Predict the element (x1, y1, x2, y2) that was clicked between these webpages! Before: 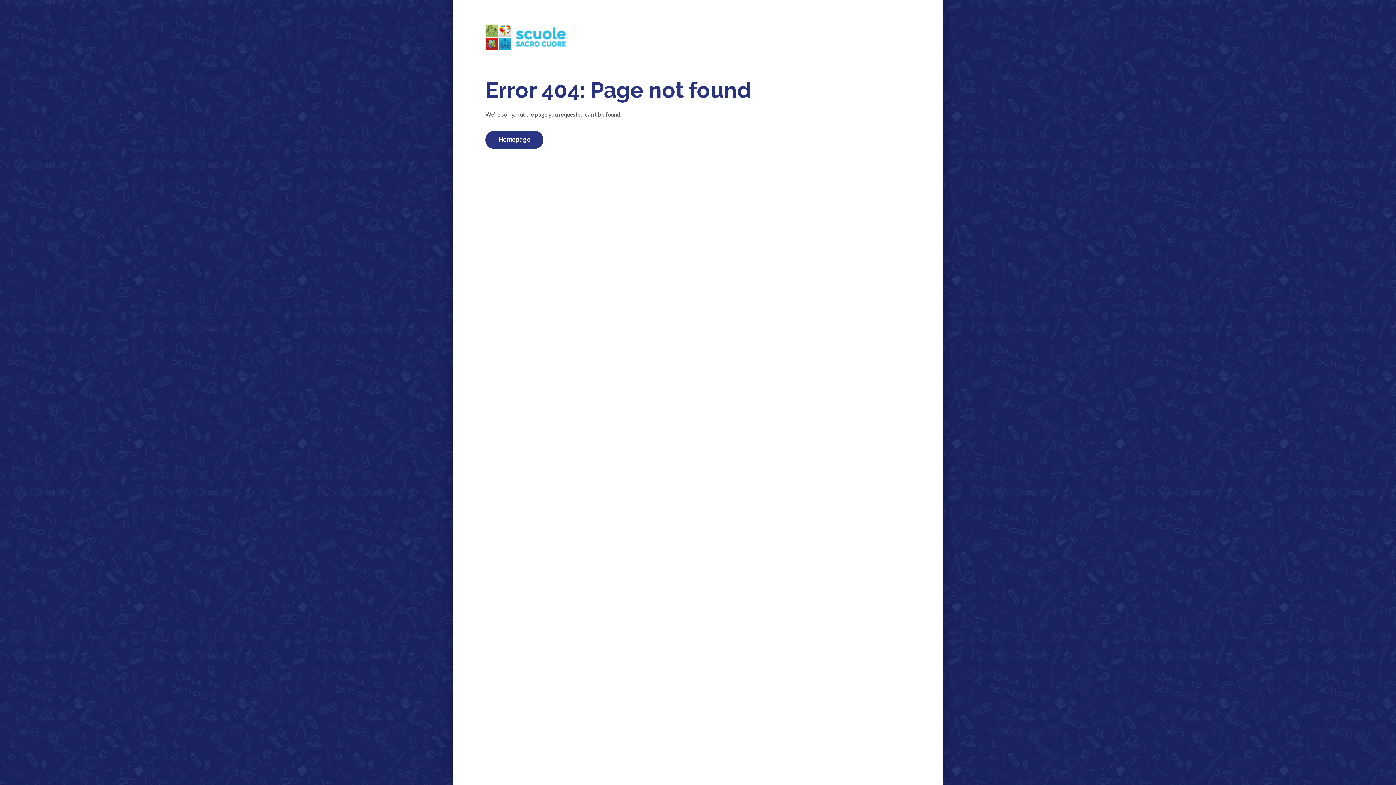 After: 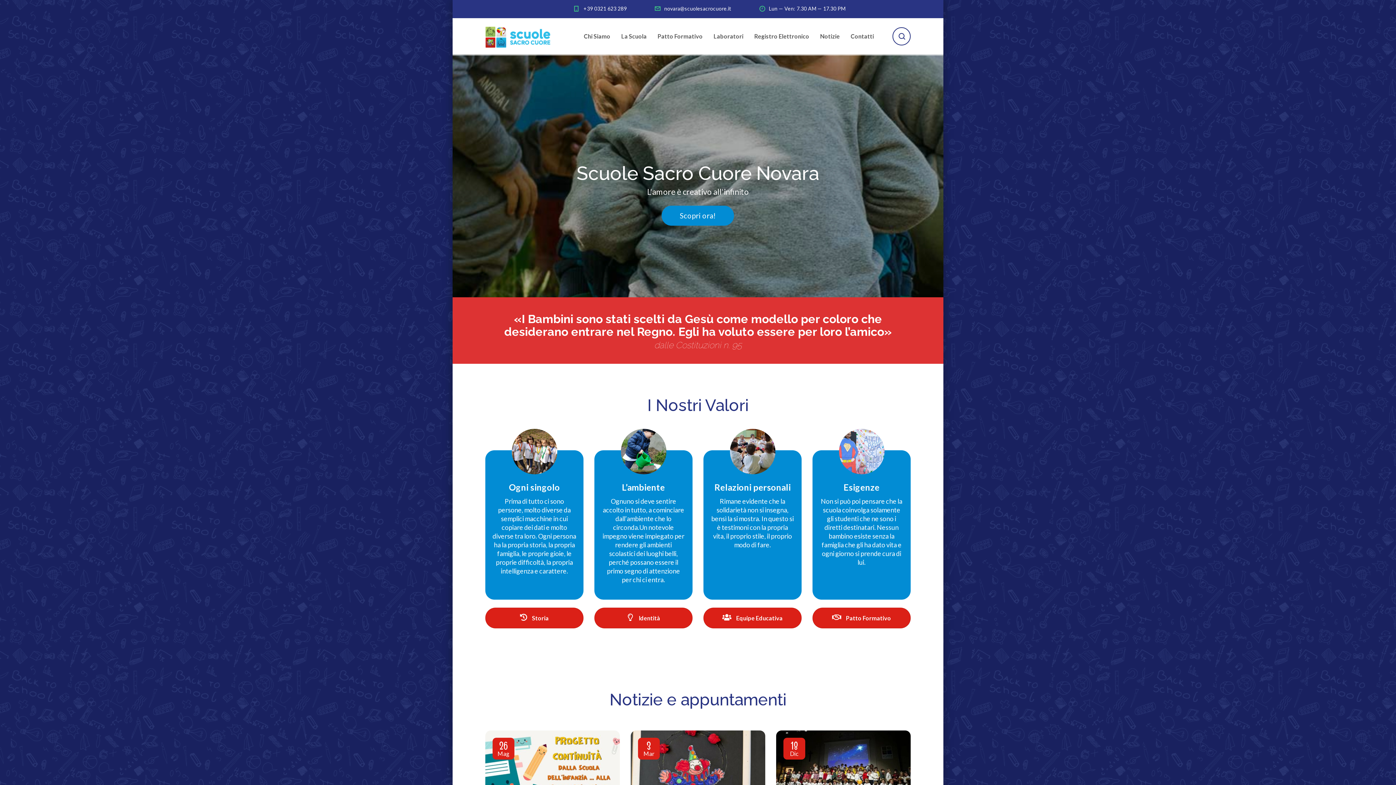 Action: label: Homepage bbox: (485, 130, 543, 149)